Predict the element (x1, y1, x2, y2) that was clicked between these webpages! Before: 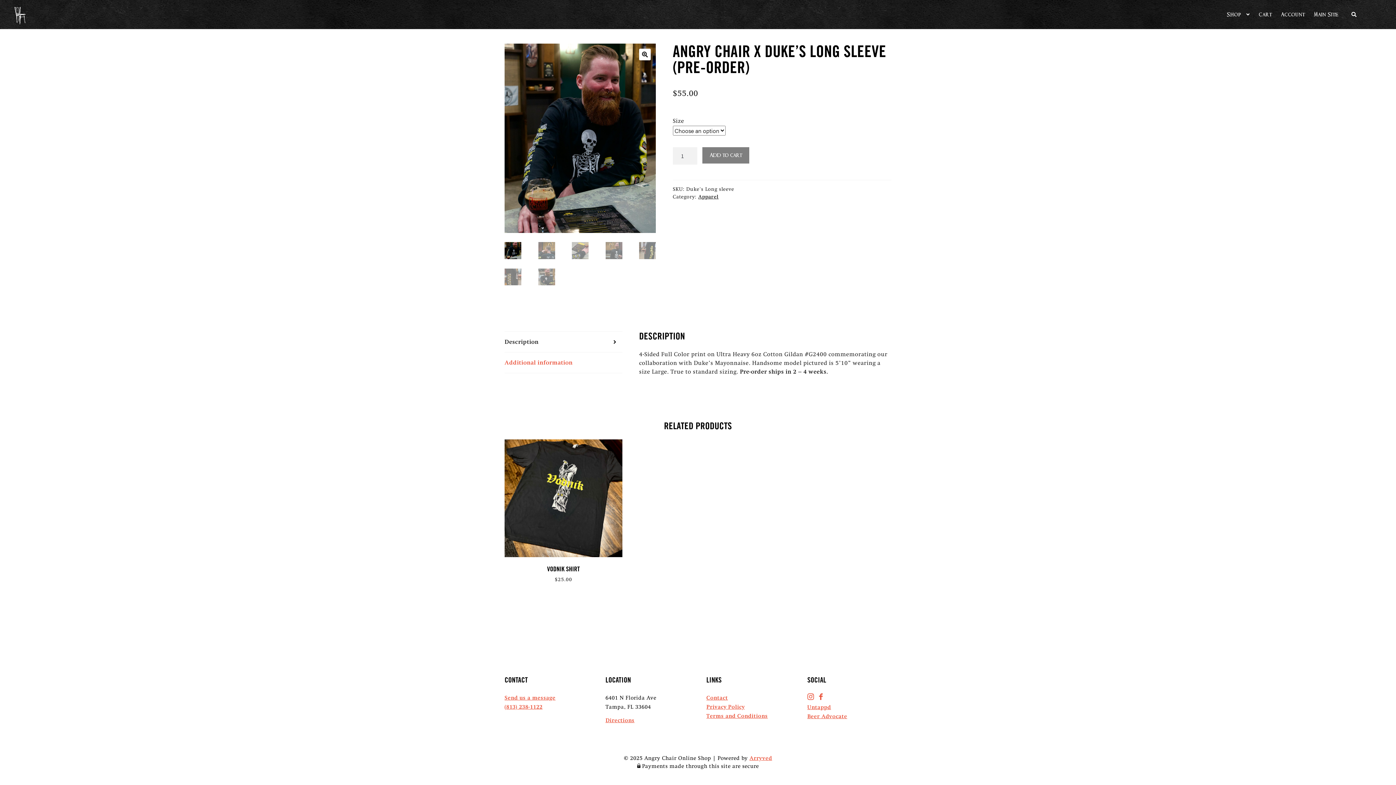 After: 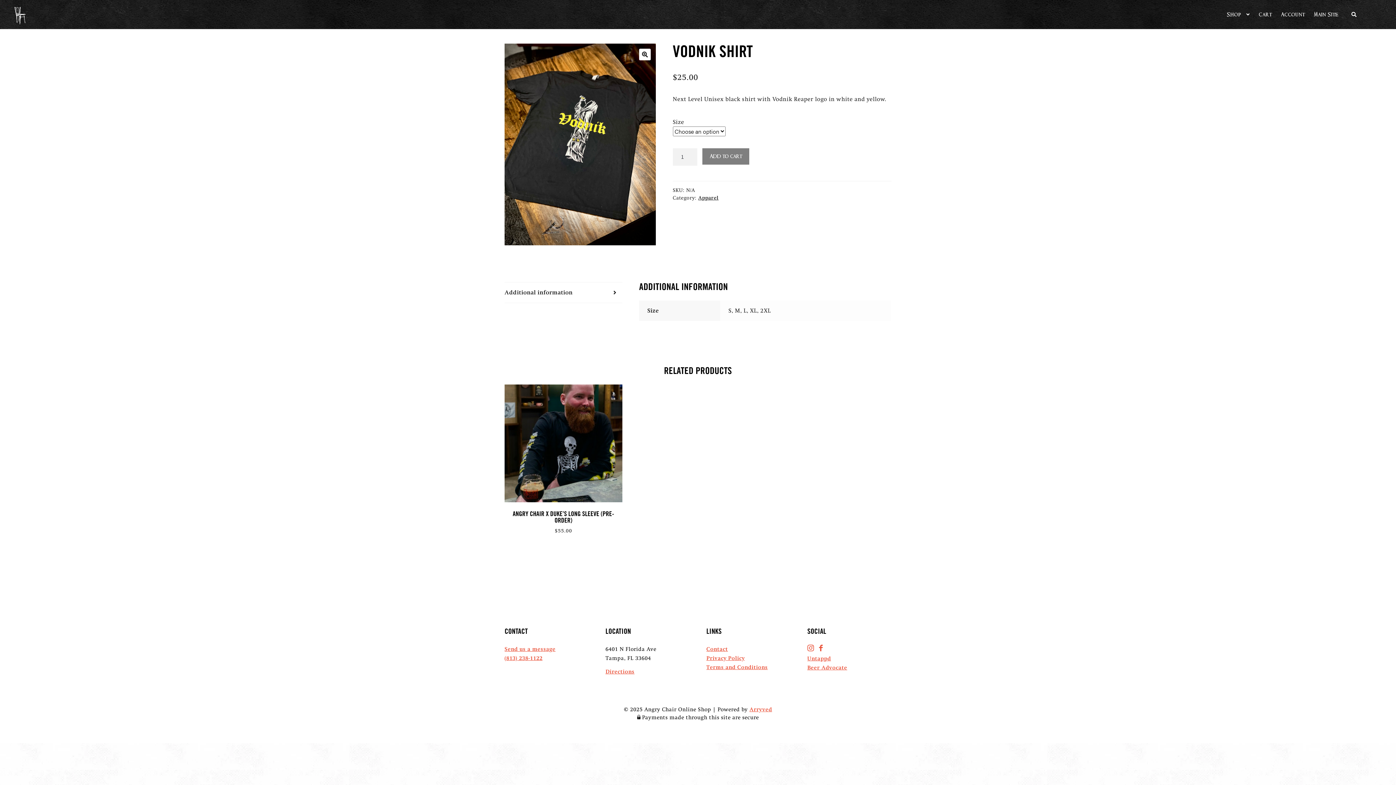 Action: label: VODNIK SHIRT
$25.00 bbox: (504, 439, 622, 587)